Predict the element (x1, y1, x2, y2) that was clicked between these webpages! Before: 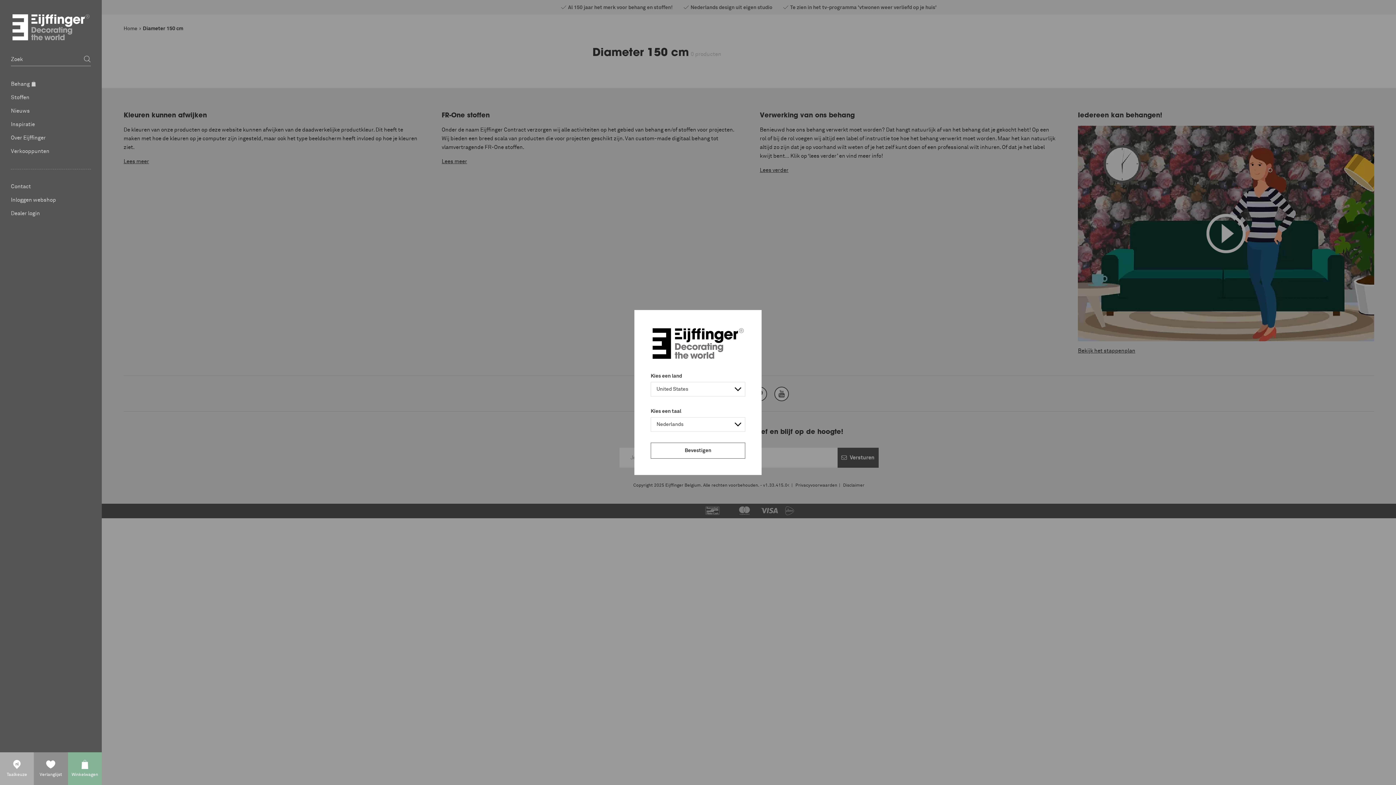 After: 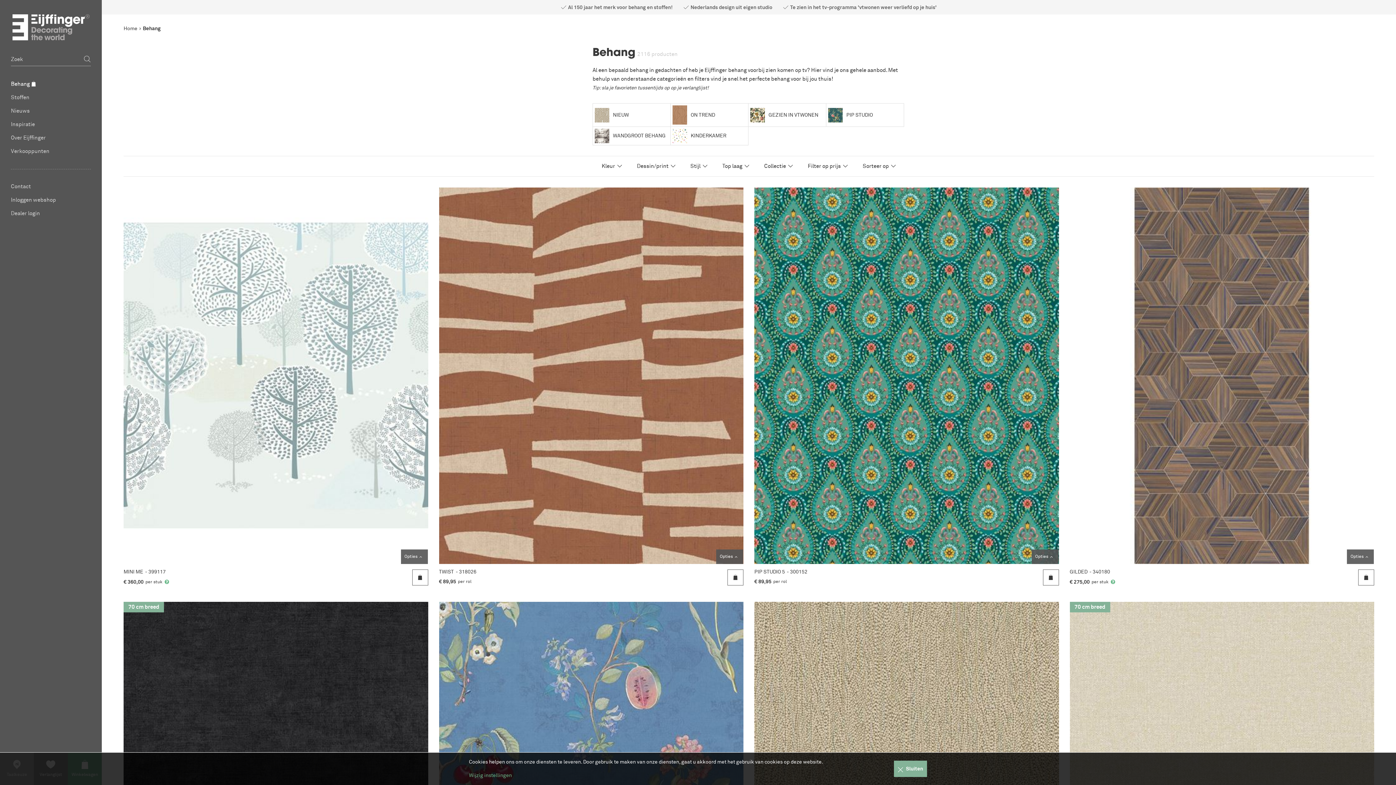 Action: bbox: (0, 77, 101, 90) label: Behang 